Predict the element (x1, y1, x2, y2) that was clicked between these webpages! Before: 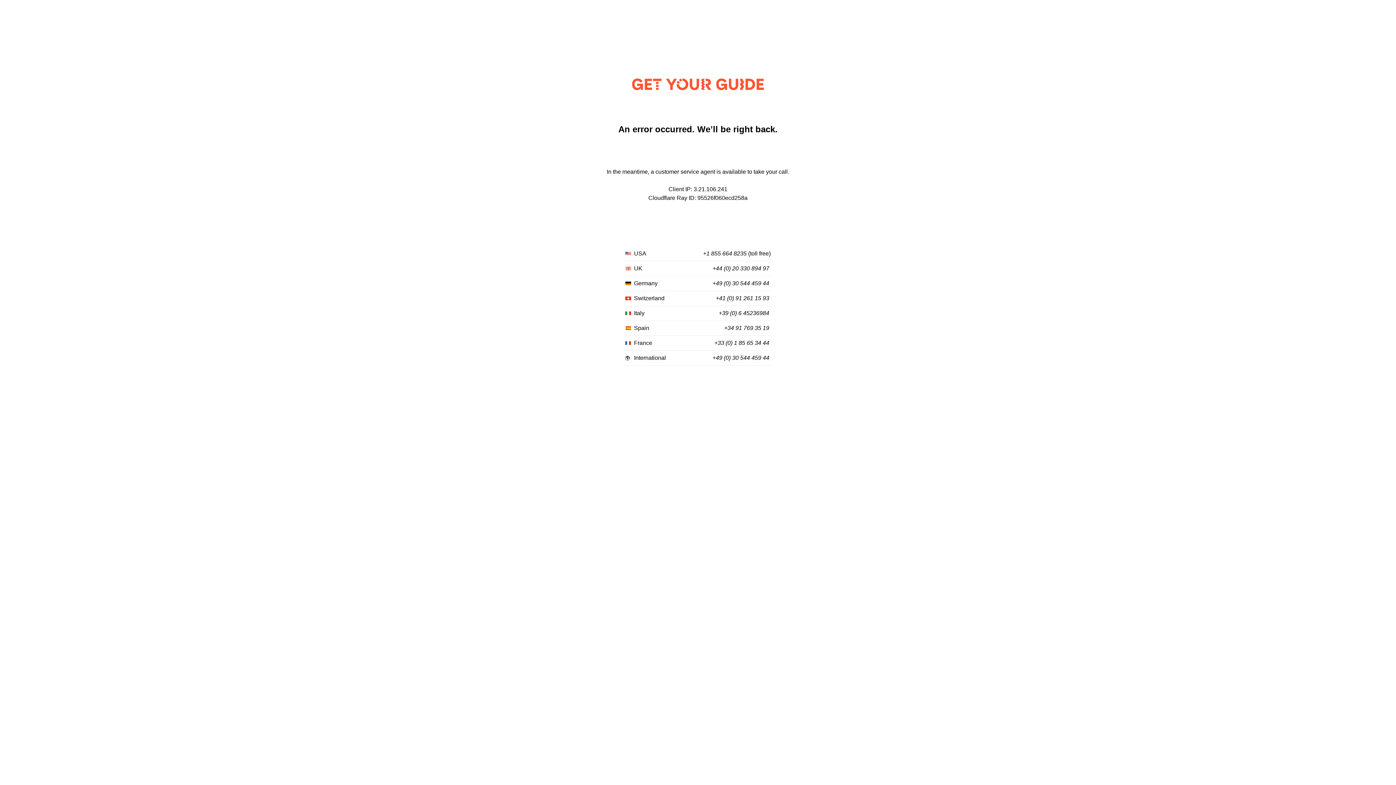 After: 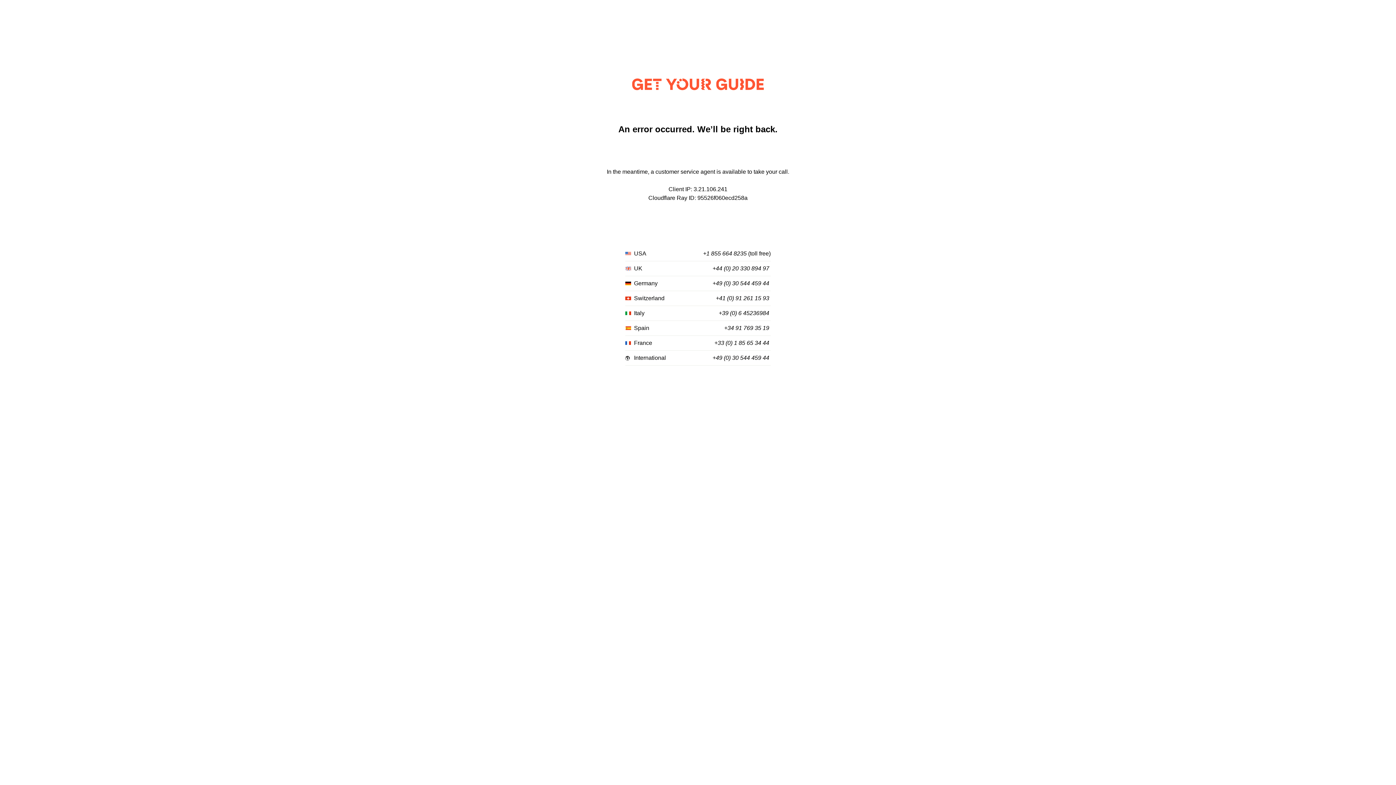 Action: label: +41 (0) 91 261 15 93 bbox: (716, 295, 769, 301)